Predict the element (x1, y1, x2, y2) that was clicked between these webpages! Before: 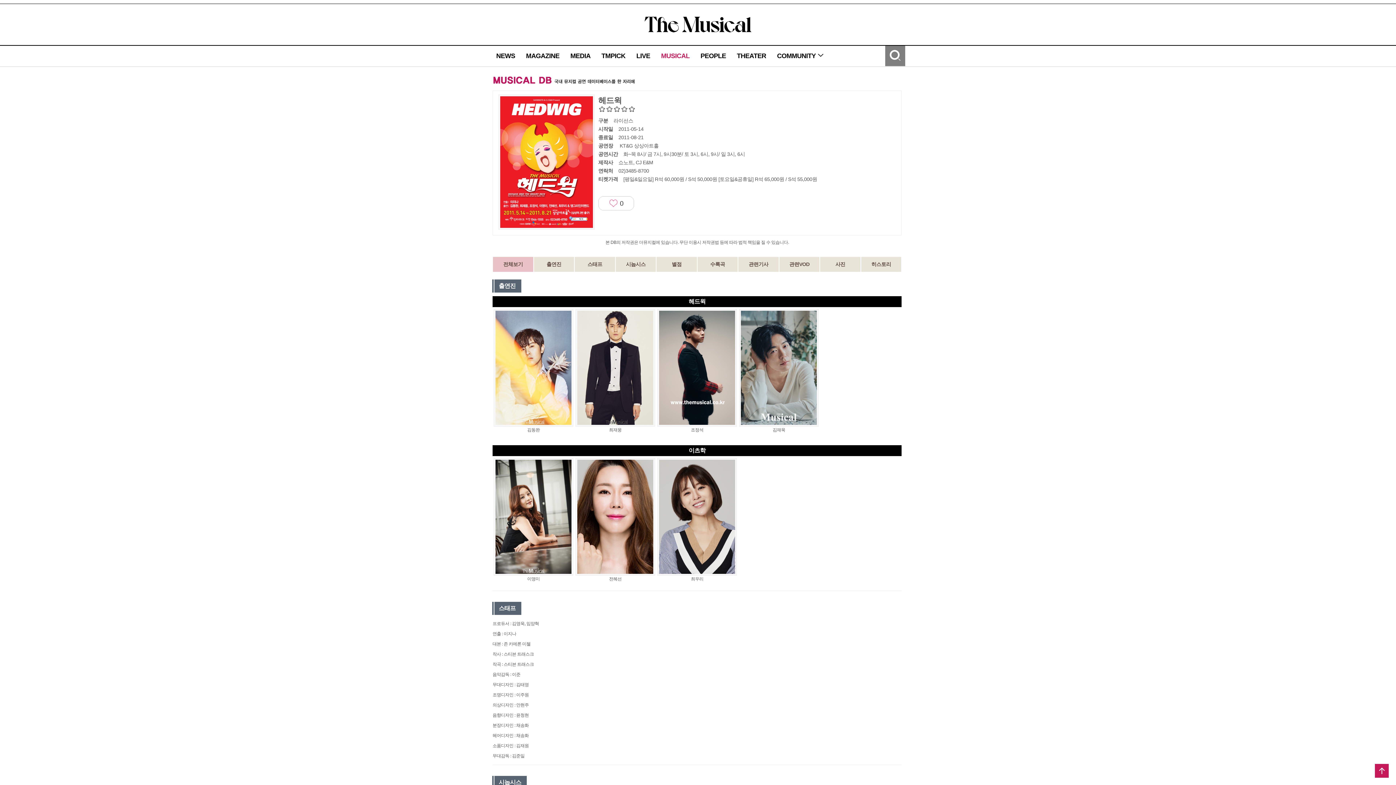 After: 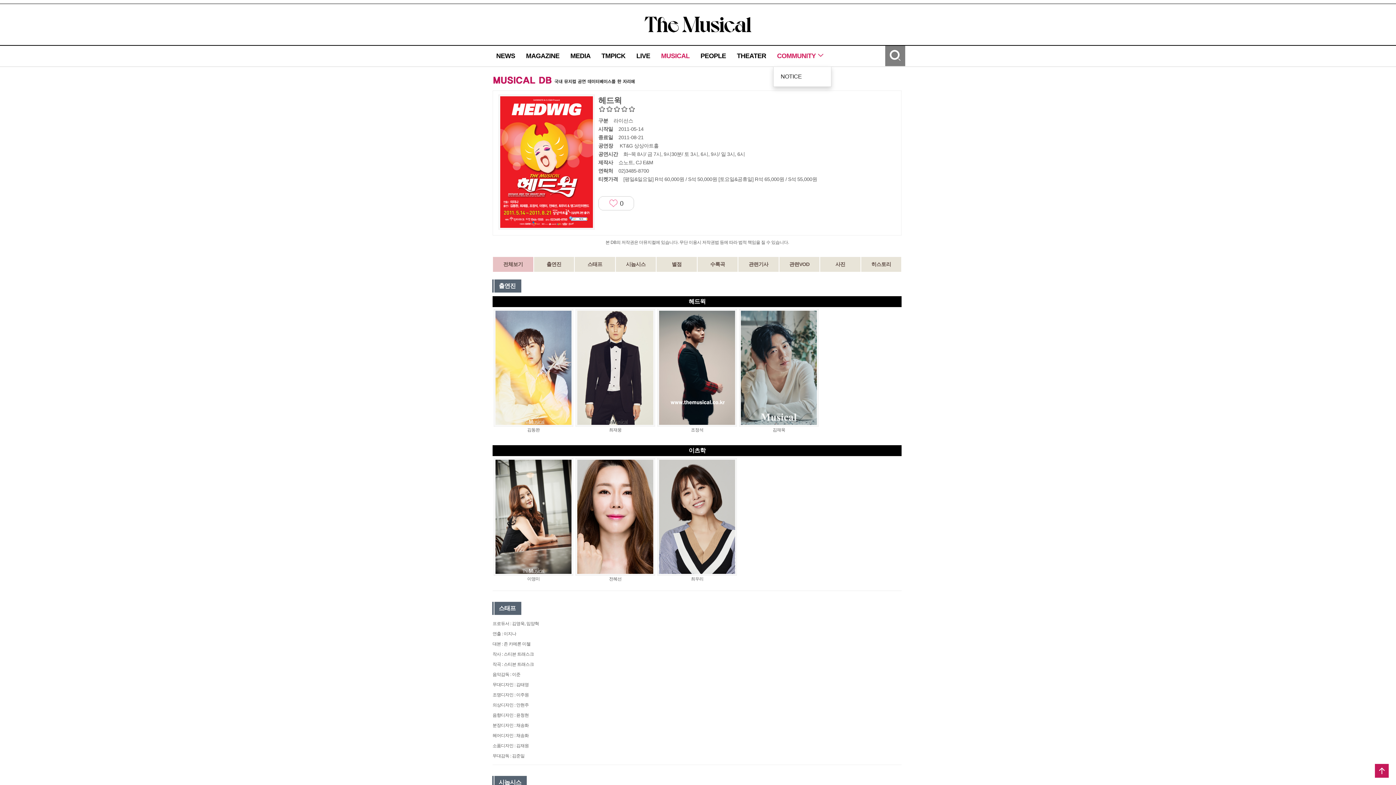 Action: bbox: (777, 52, 824, 59) label: COMMUNITY 